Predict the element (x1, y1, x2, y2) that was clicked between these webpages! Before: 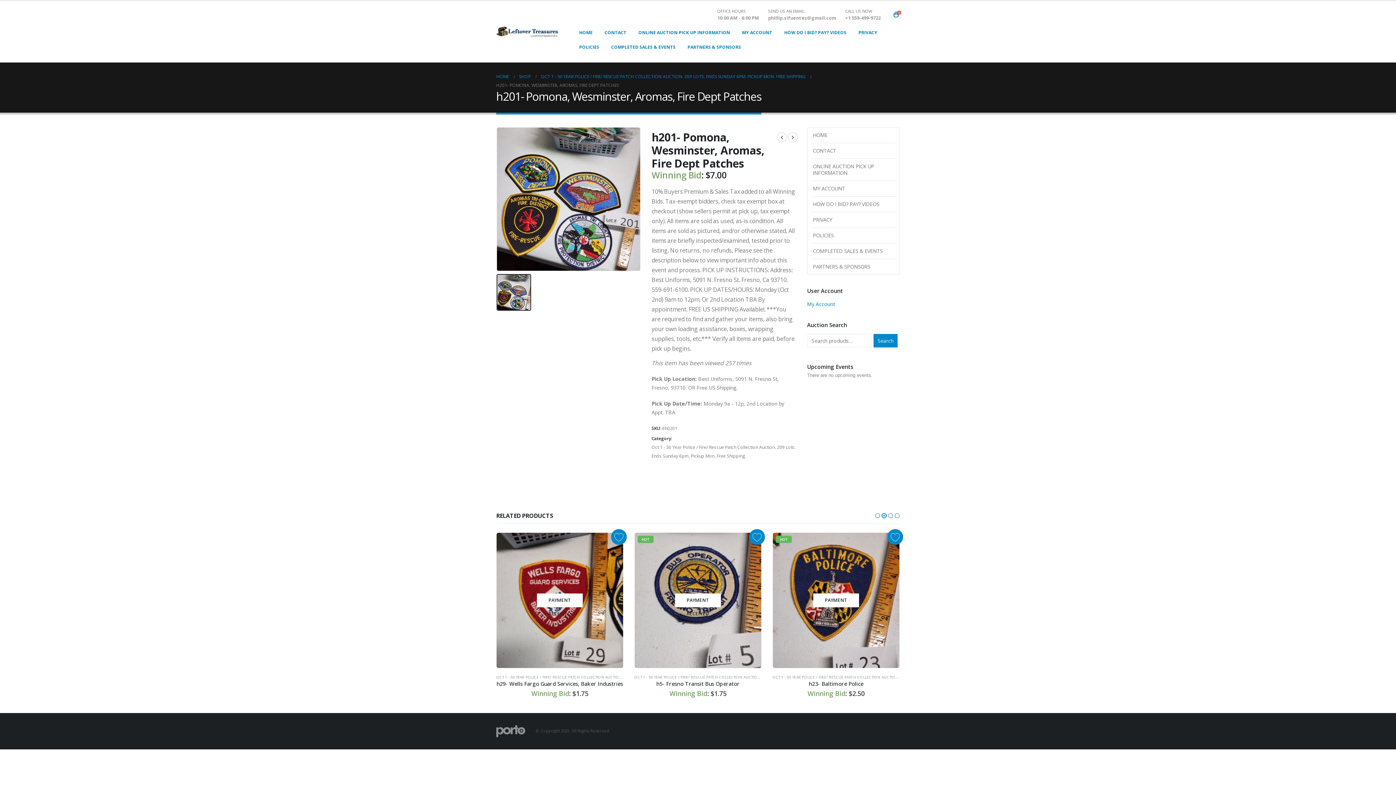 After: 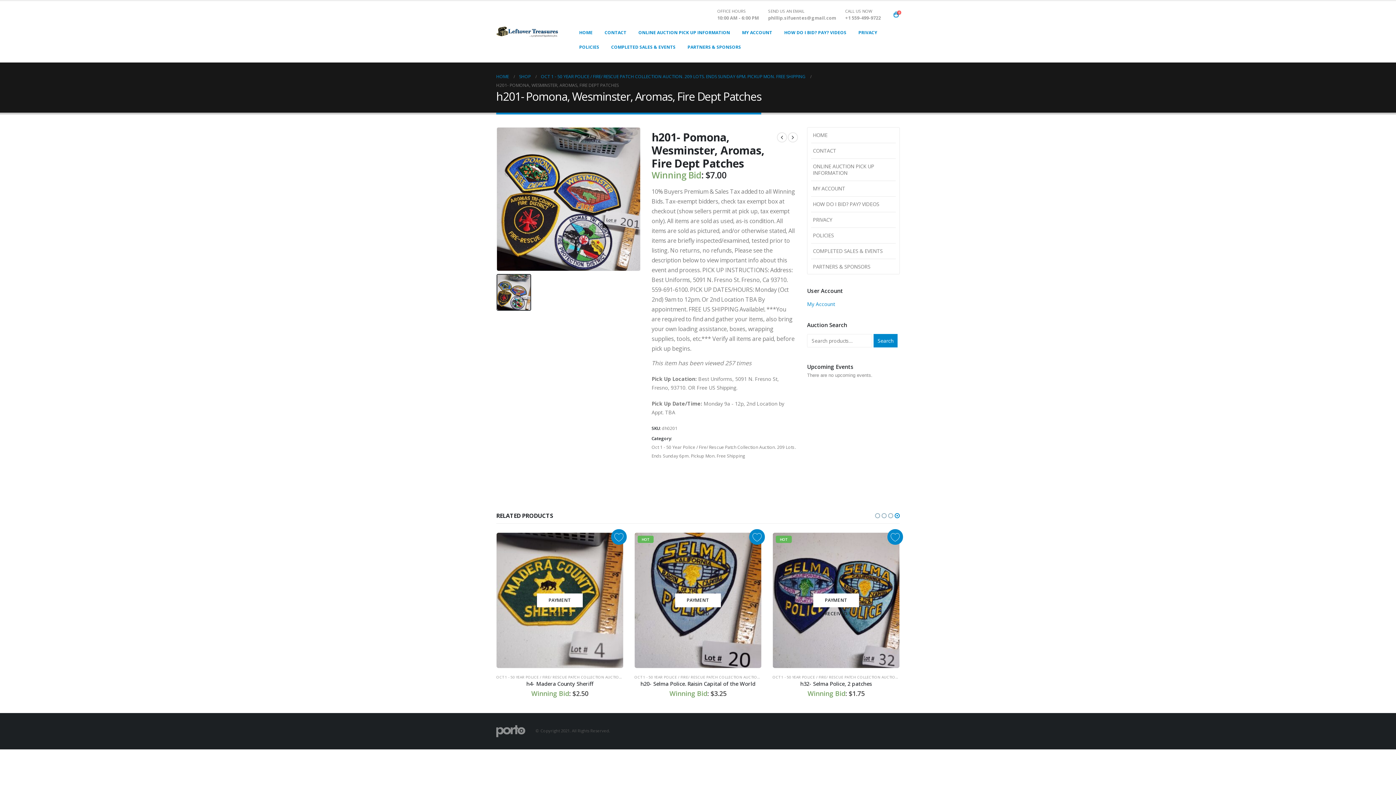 Action: label: owl-dot bbox: (894, 511, 900, 520)